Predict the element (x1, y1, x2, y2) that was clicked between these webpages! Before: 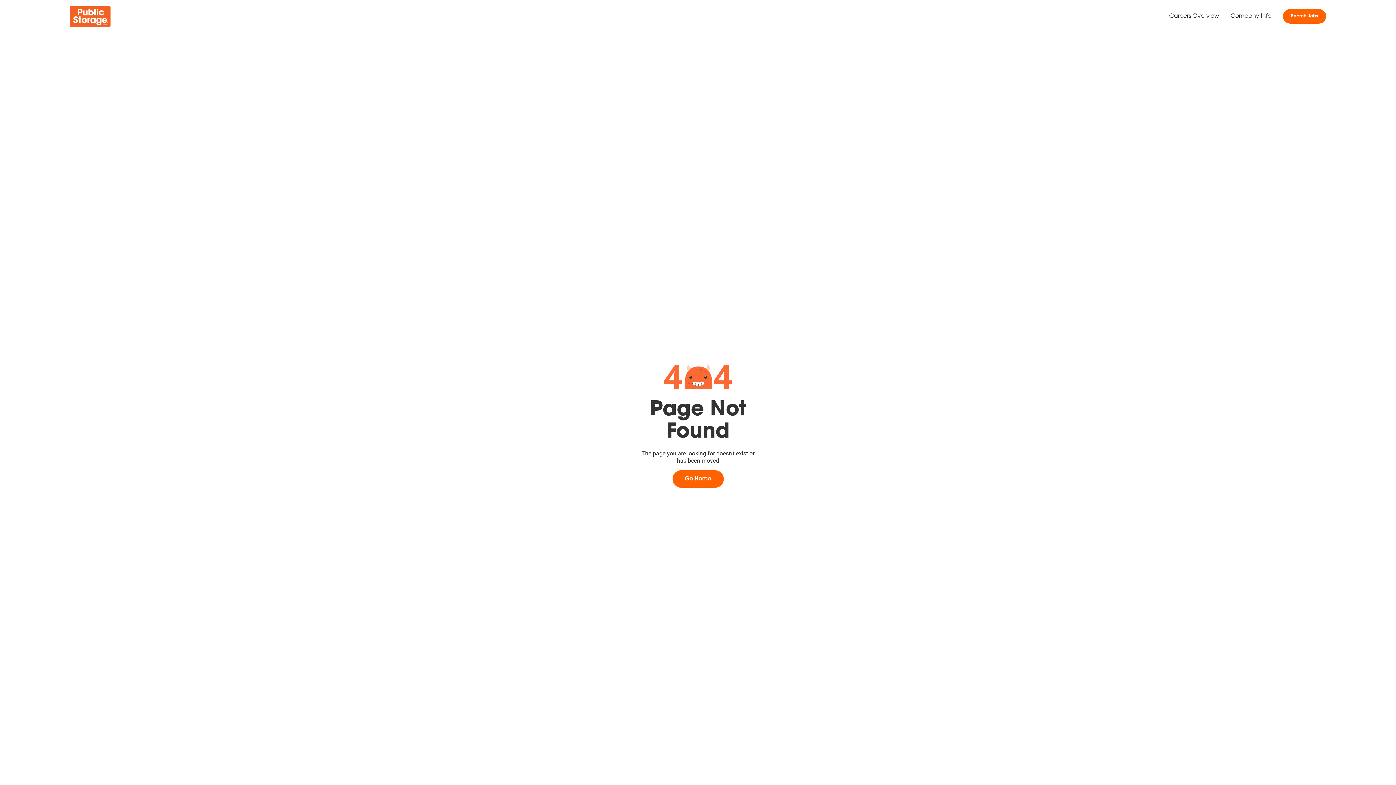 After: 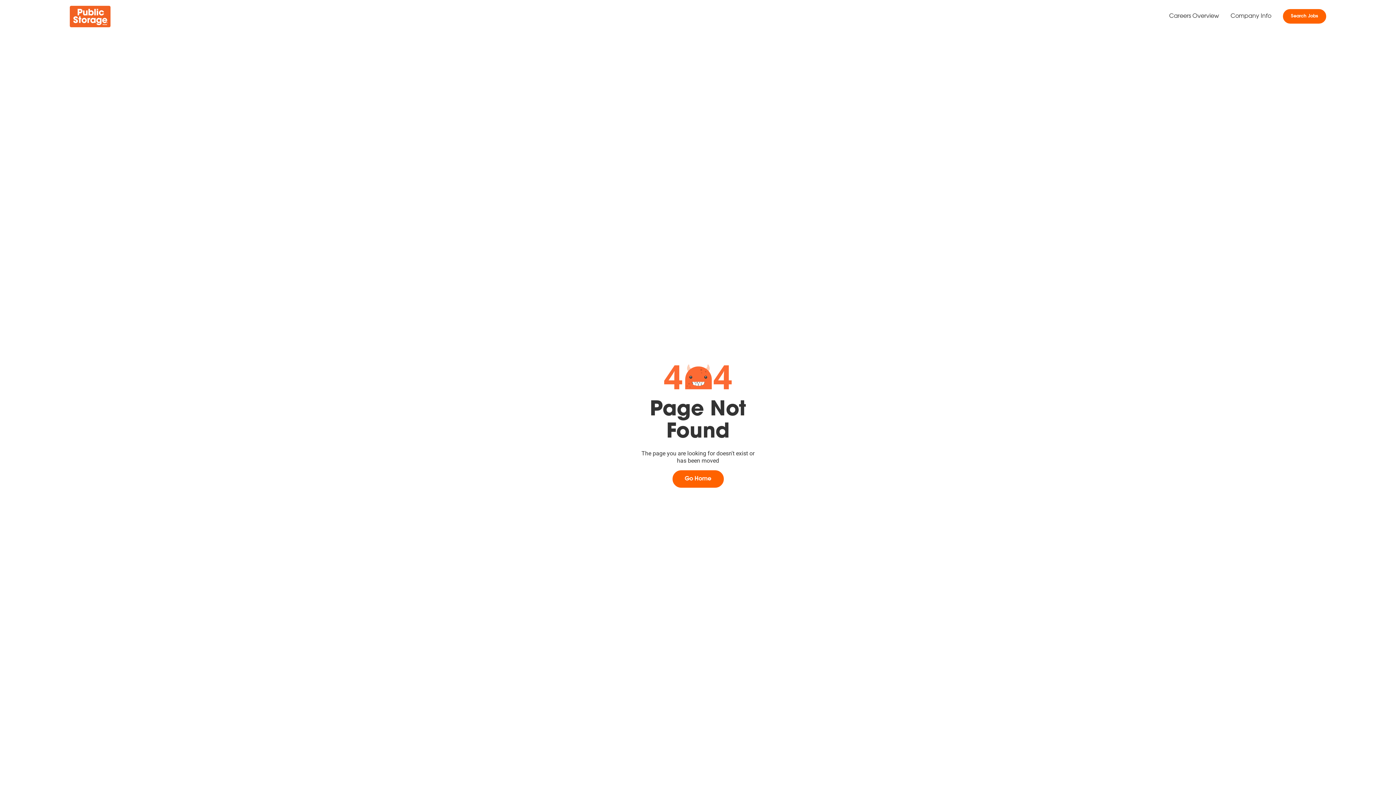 Action: label: Company Info bbox: (1225, 9, 1277, 23)